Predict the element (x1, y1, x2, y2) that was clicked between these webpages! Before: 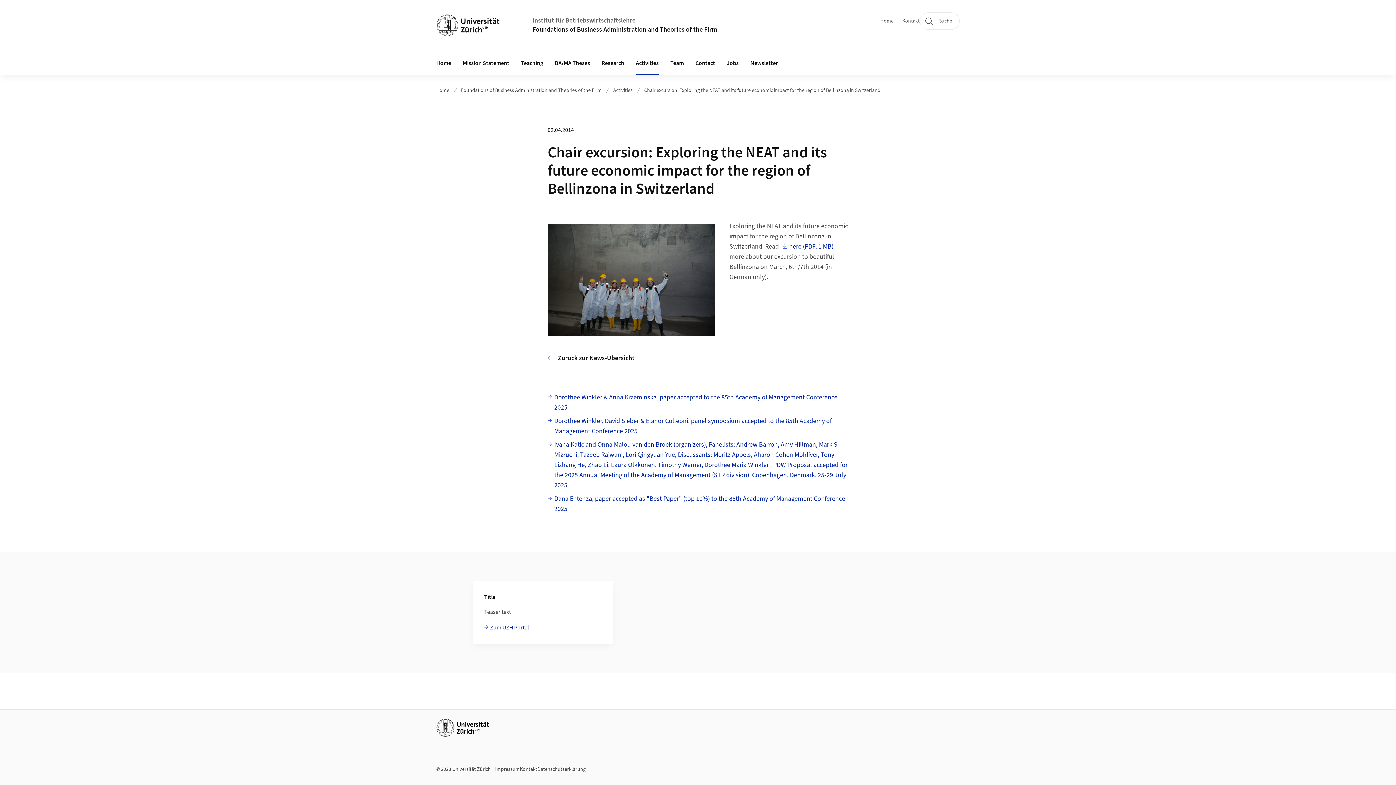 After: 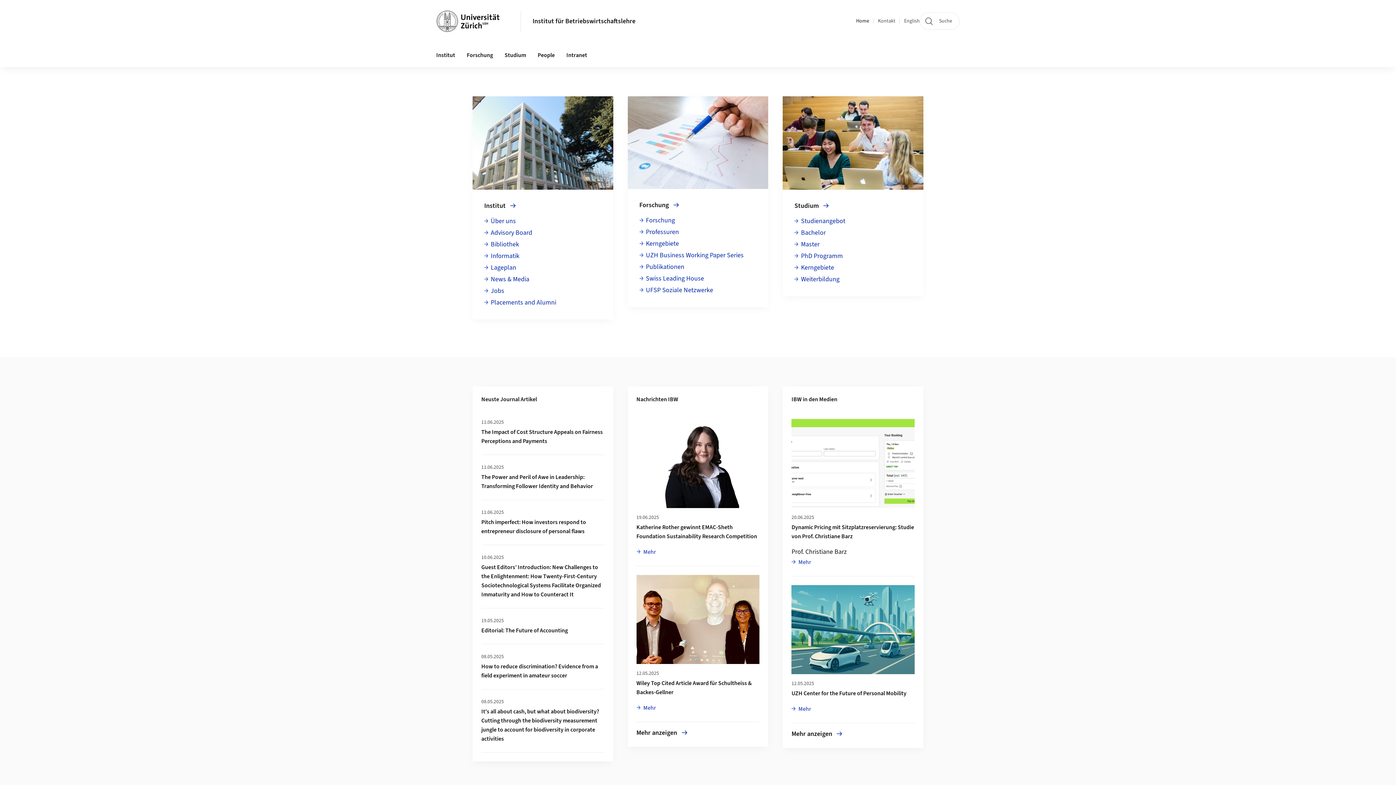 Action: bbox: (436, 86, 449, 94) label: Home